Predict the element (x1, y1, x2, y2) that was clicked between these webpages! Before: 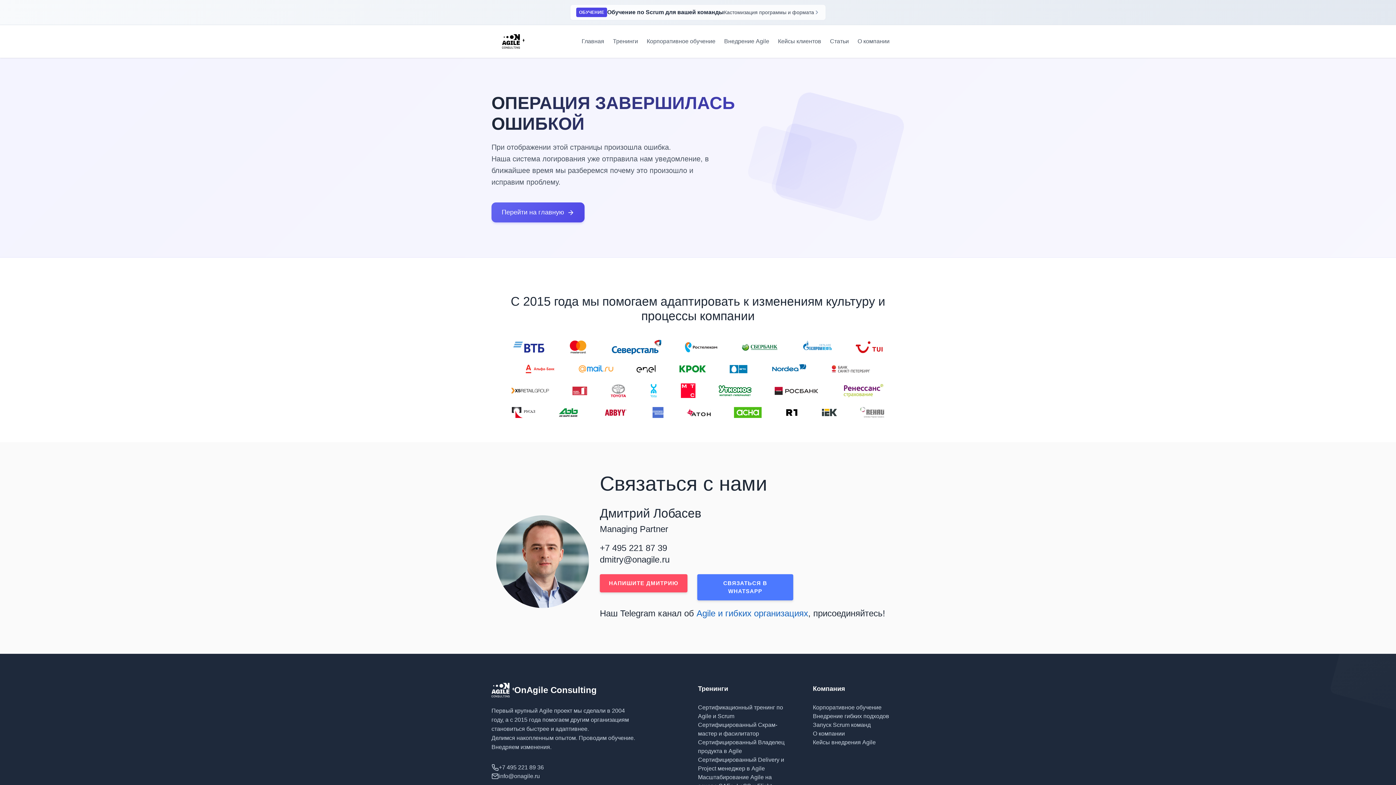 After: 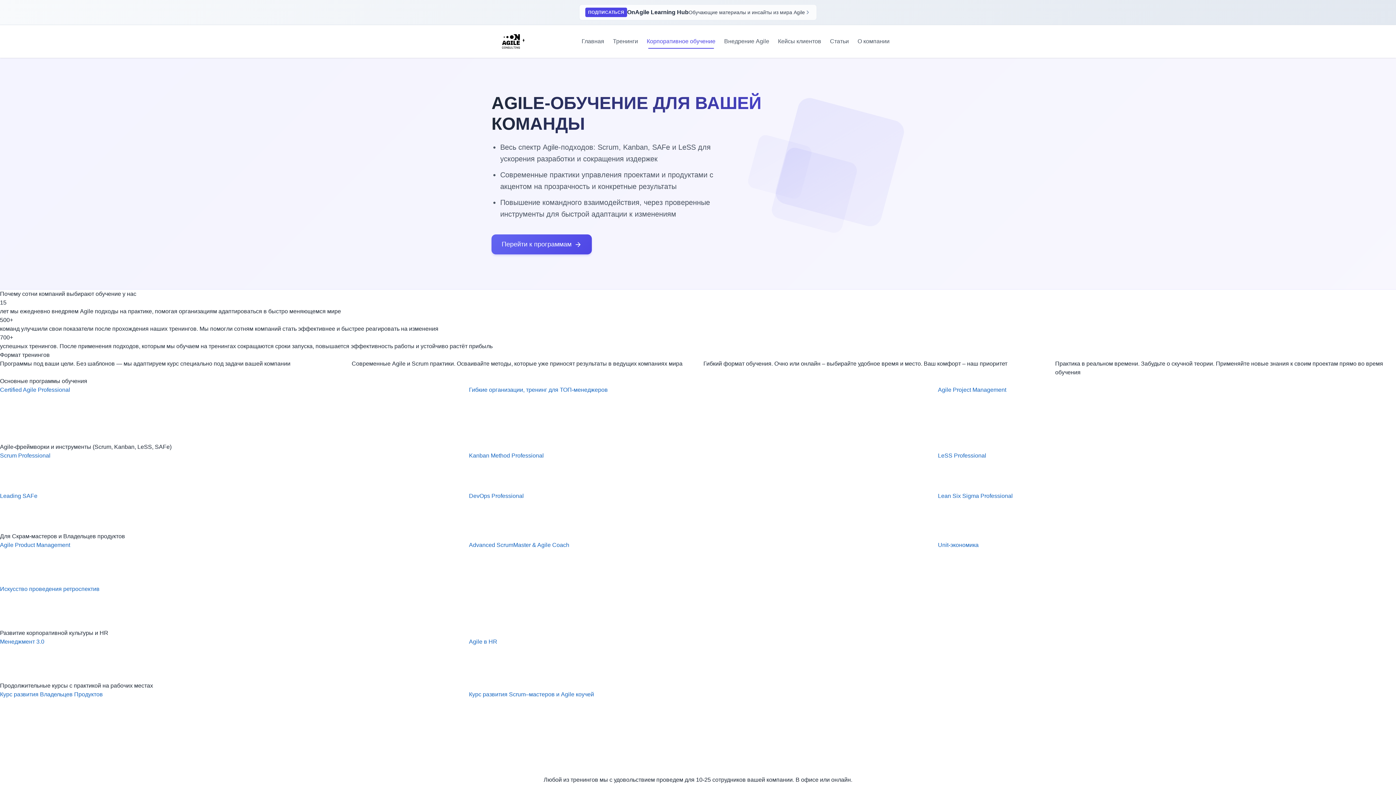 Action: label: Корпоративное обучение bbox: (813, 703, 904, 712)